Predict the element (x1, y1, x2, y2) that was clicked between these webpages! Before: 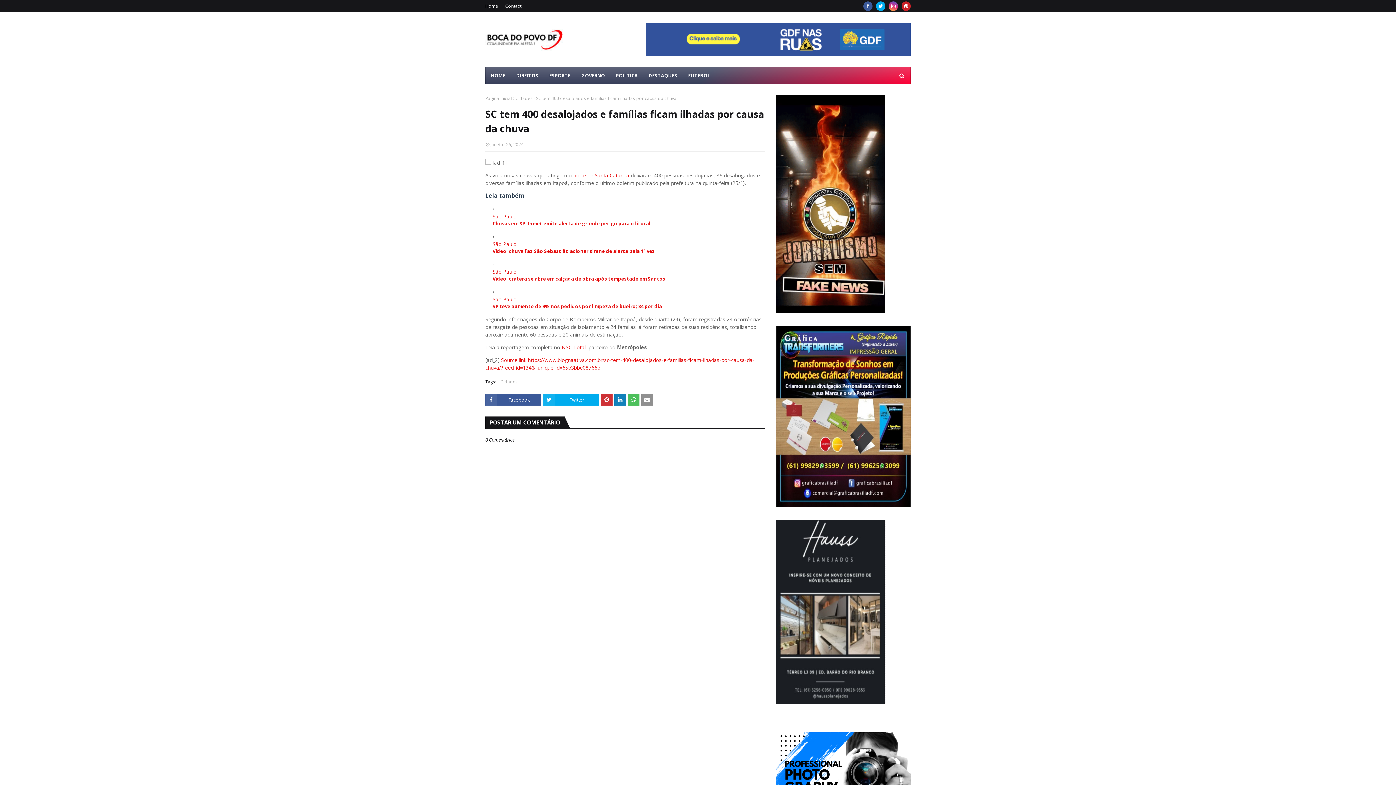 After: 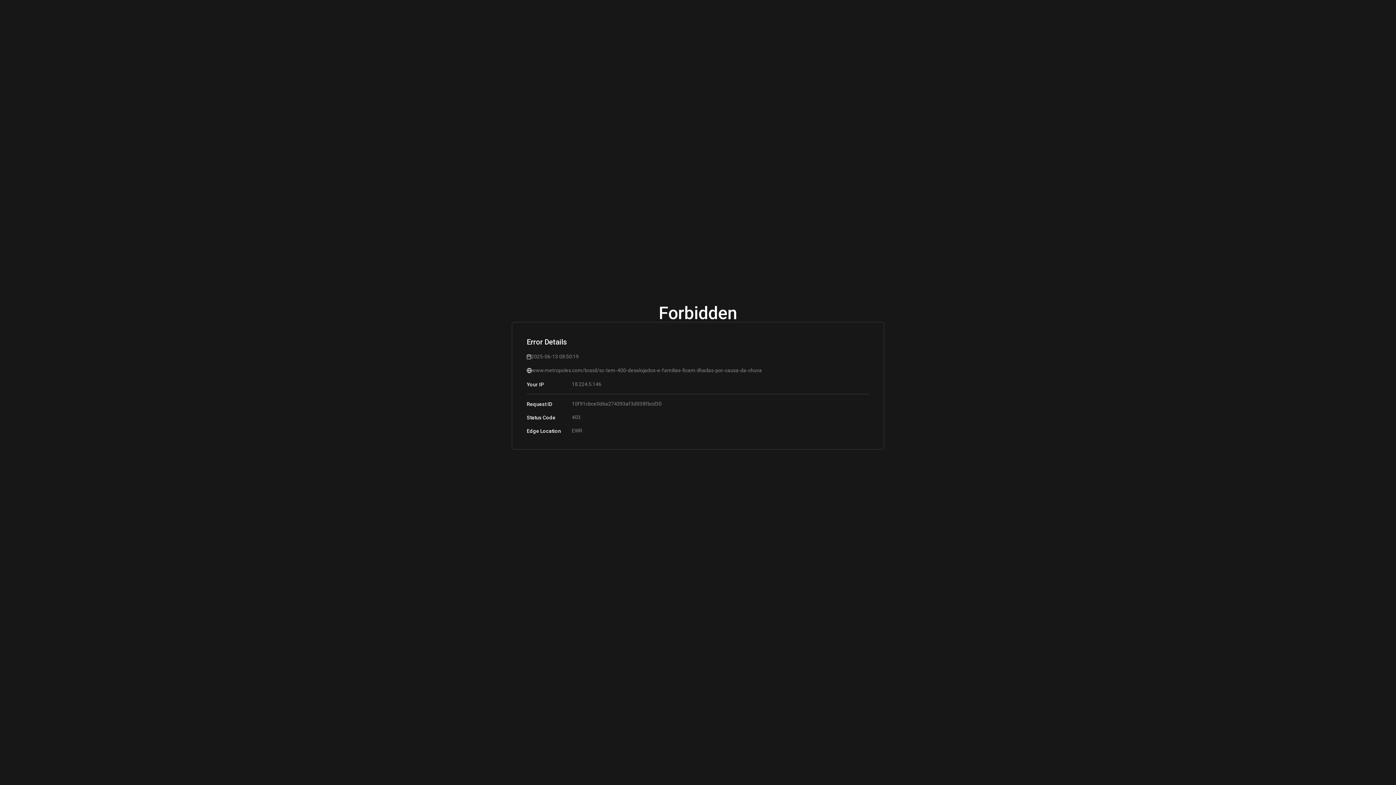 Action: bbox: (501, 356, 528, 363) label: Source link 